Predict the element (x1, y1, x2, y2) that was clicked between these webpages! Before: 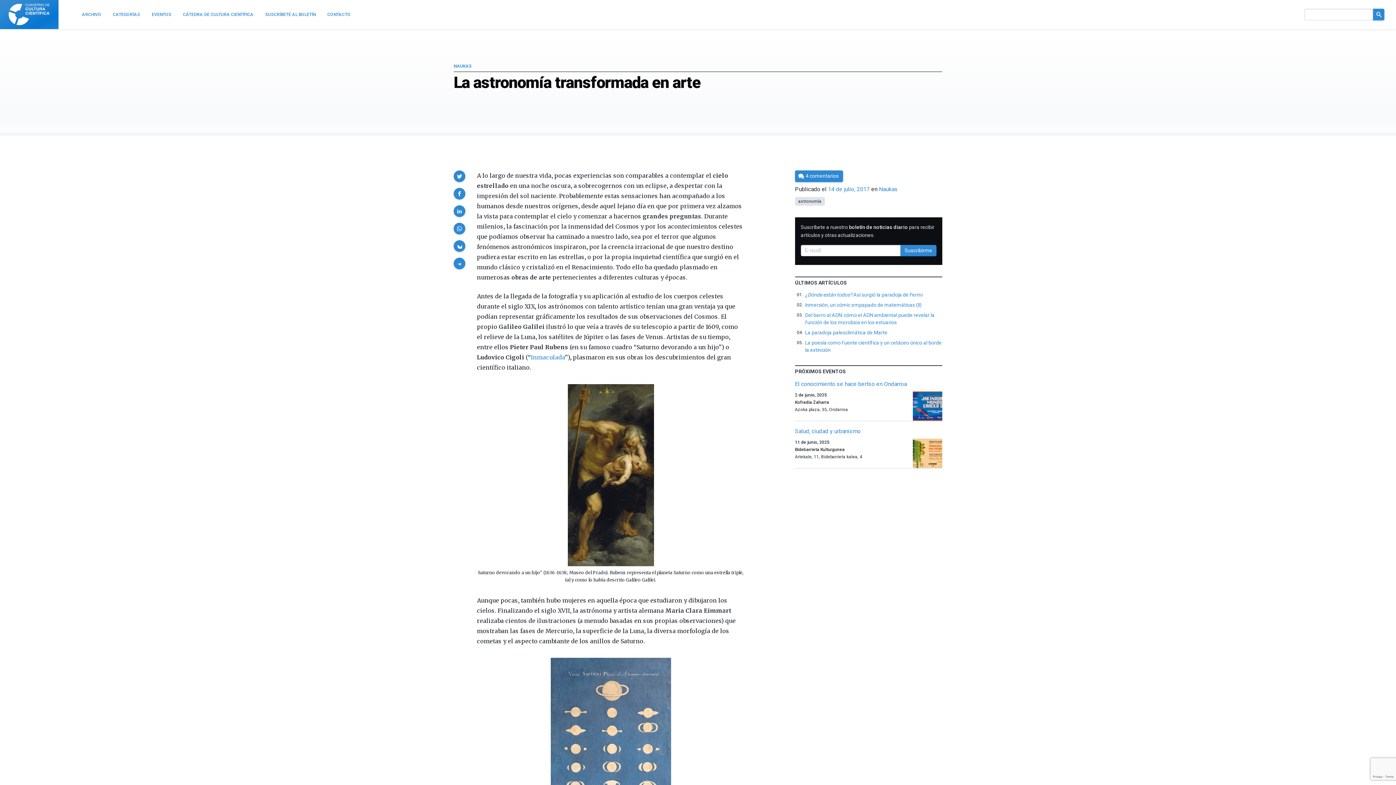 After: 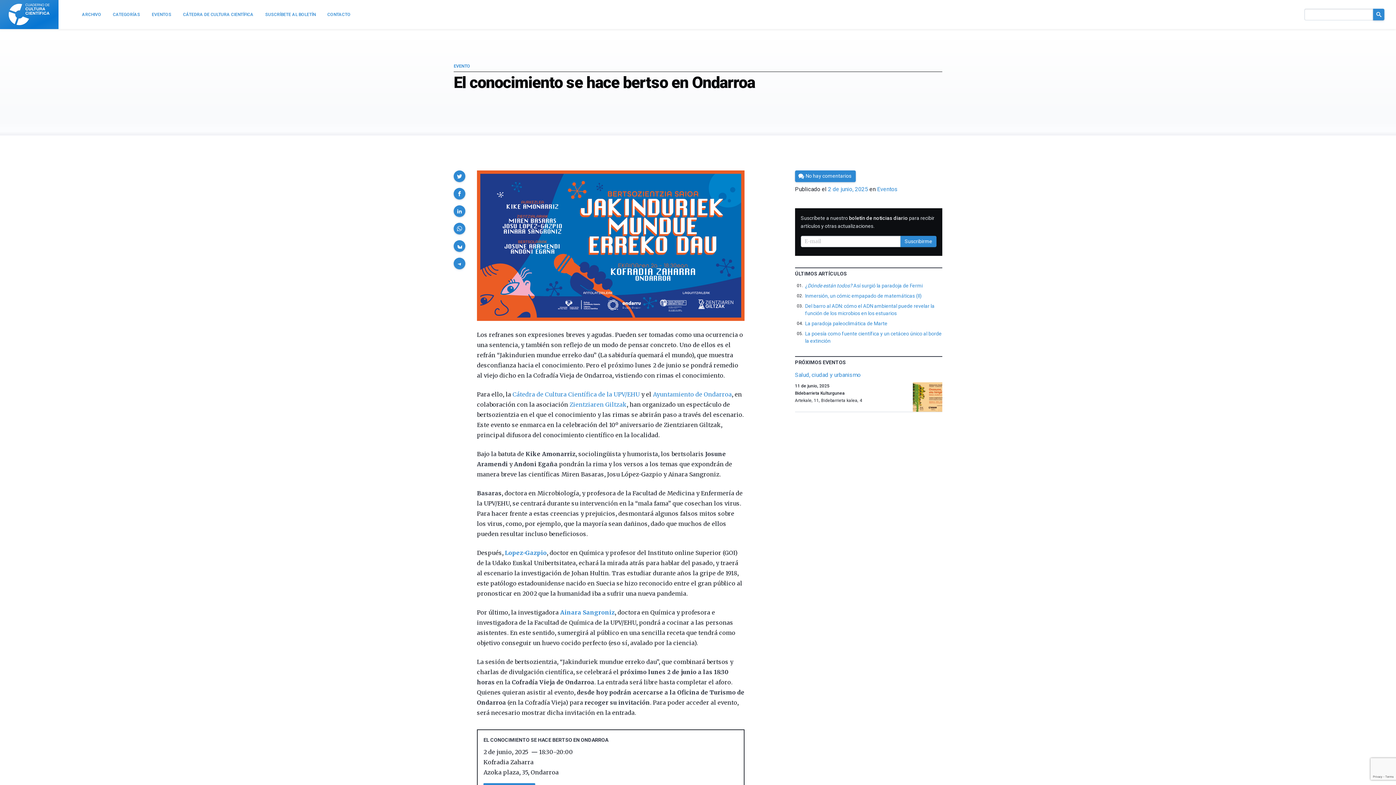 Action: label: El conocimiento se hace bertso en Ondarroa bbox: (795, 380, 907, 387)